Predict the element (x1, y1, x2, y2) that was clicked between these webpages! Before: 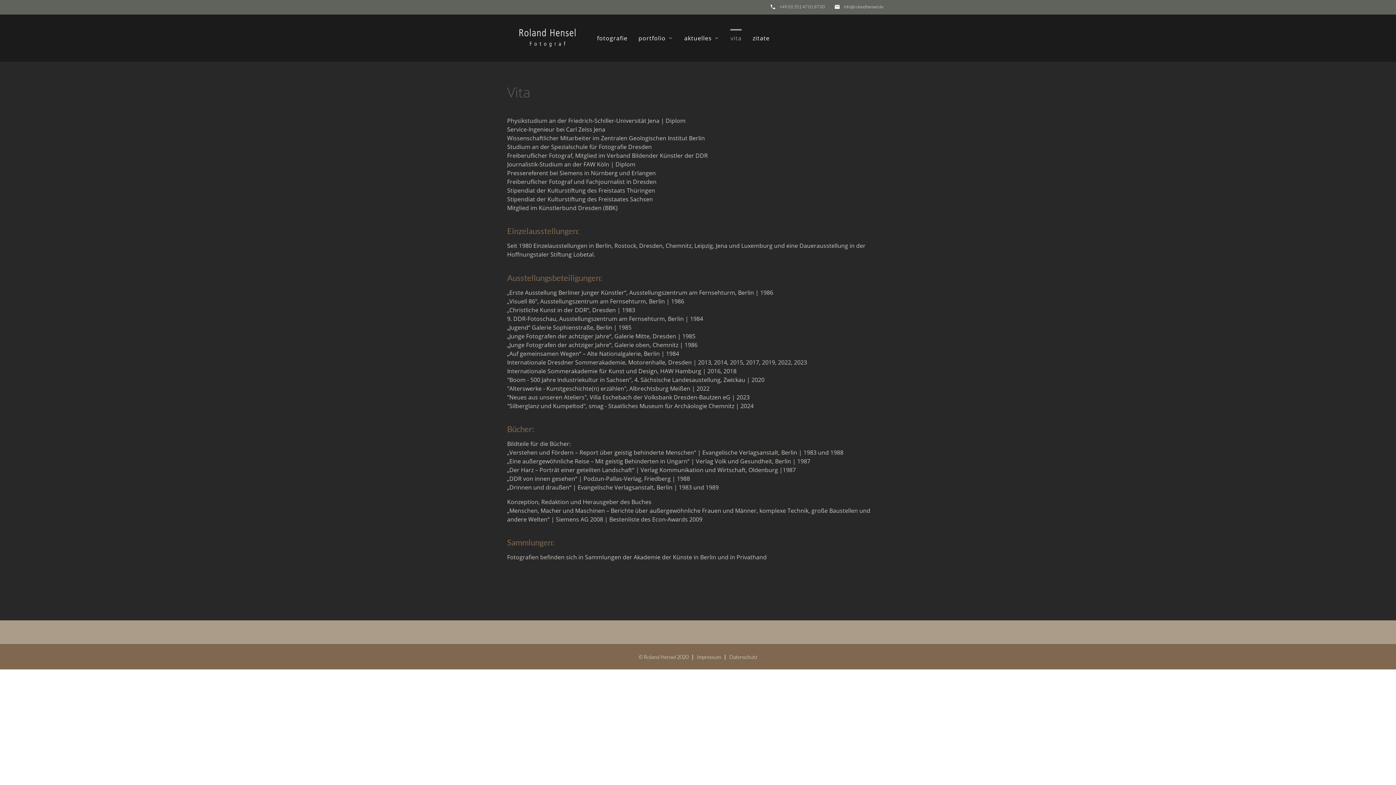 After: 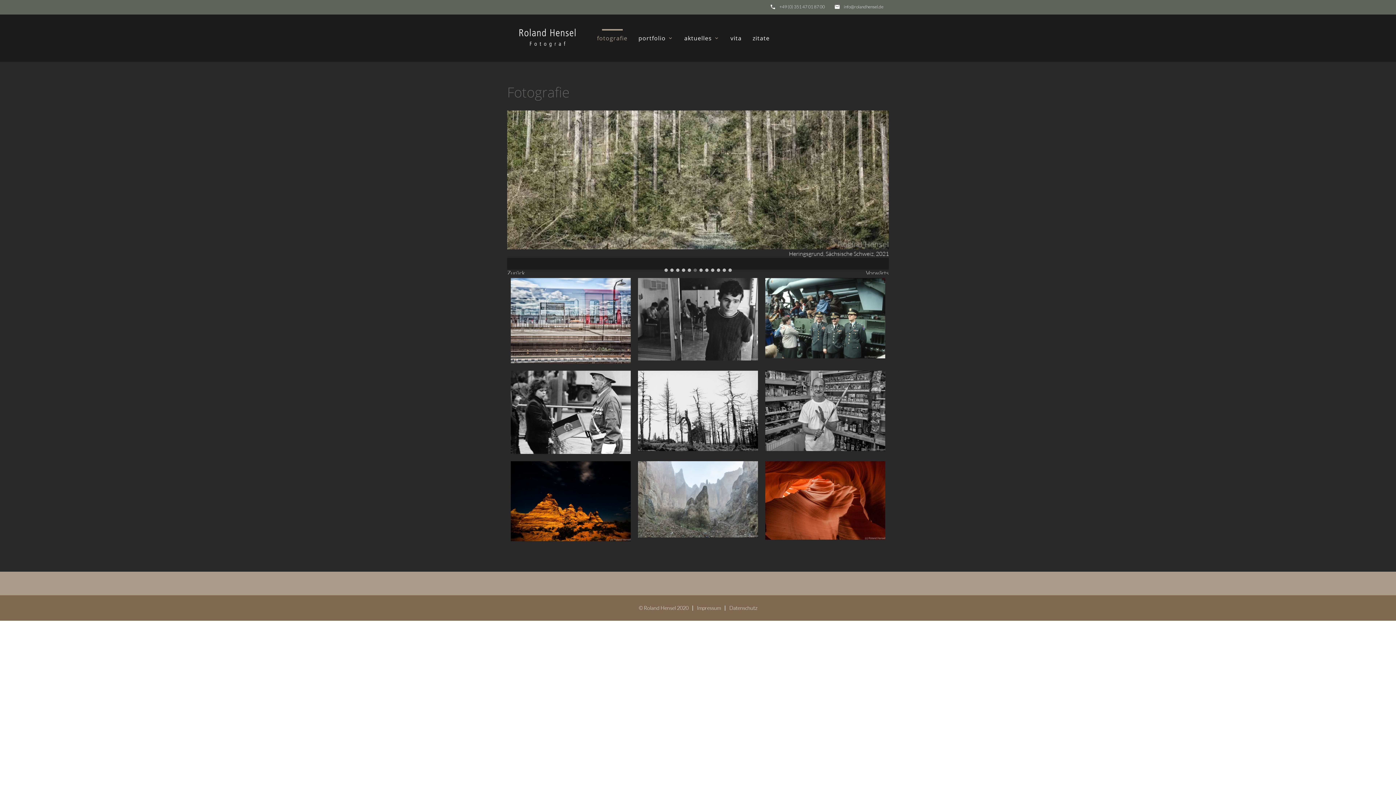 Action: bbox: (507, 14, 588, 61)